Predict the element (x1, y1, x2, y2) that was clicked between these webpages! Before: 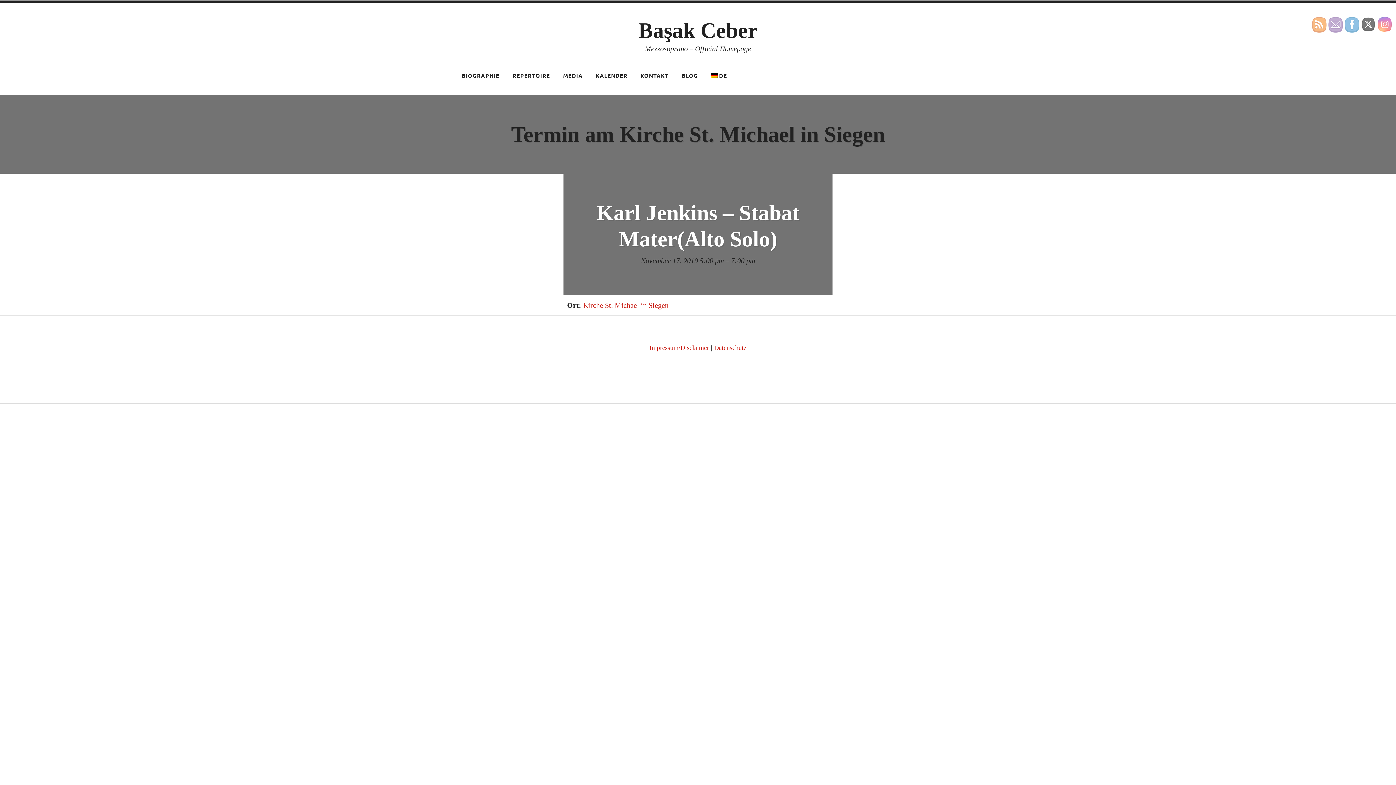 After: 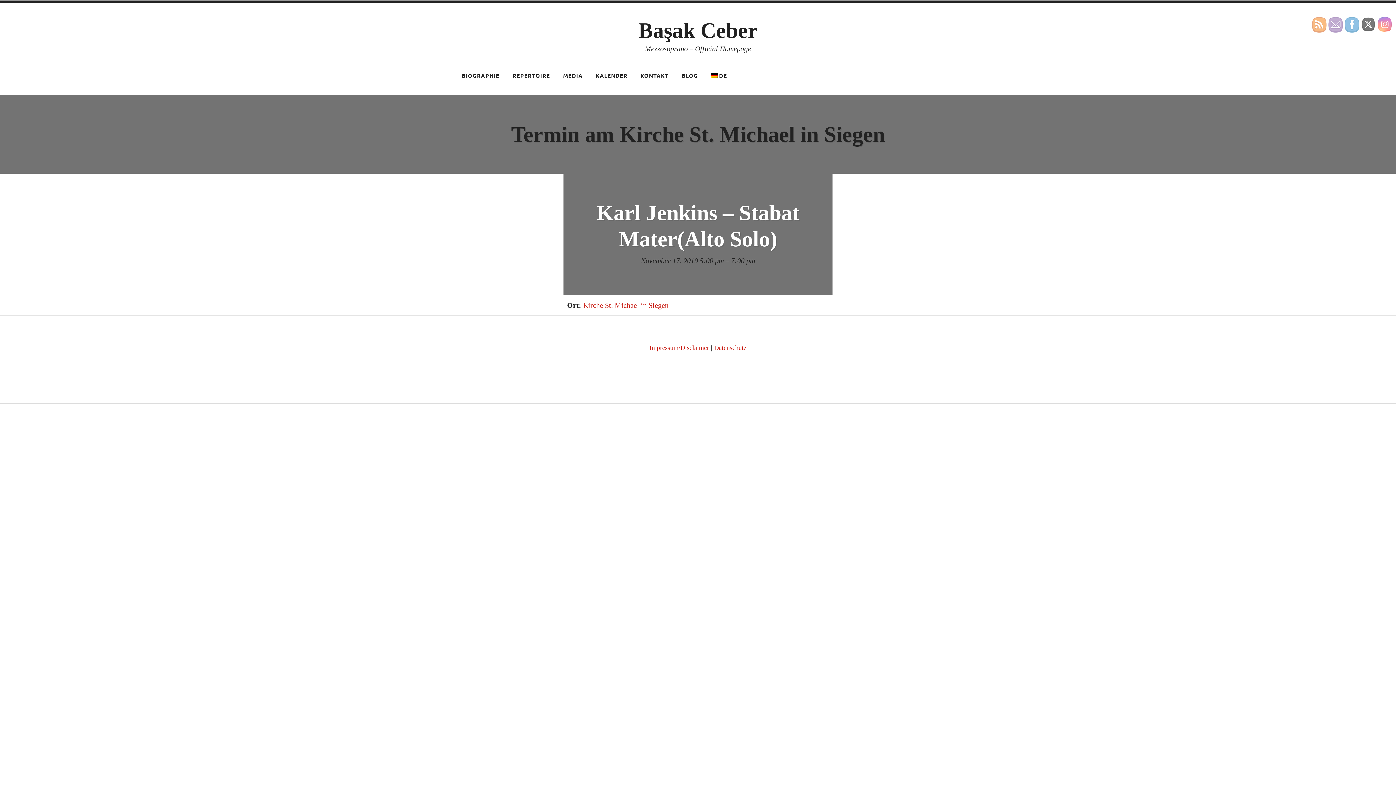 Action: bbox: (1361, 17, 1376, 32)